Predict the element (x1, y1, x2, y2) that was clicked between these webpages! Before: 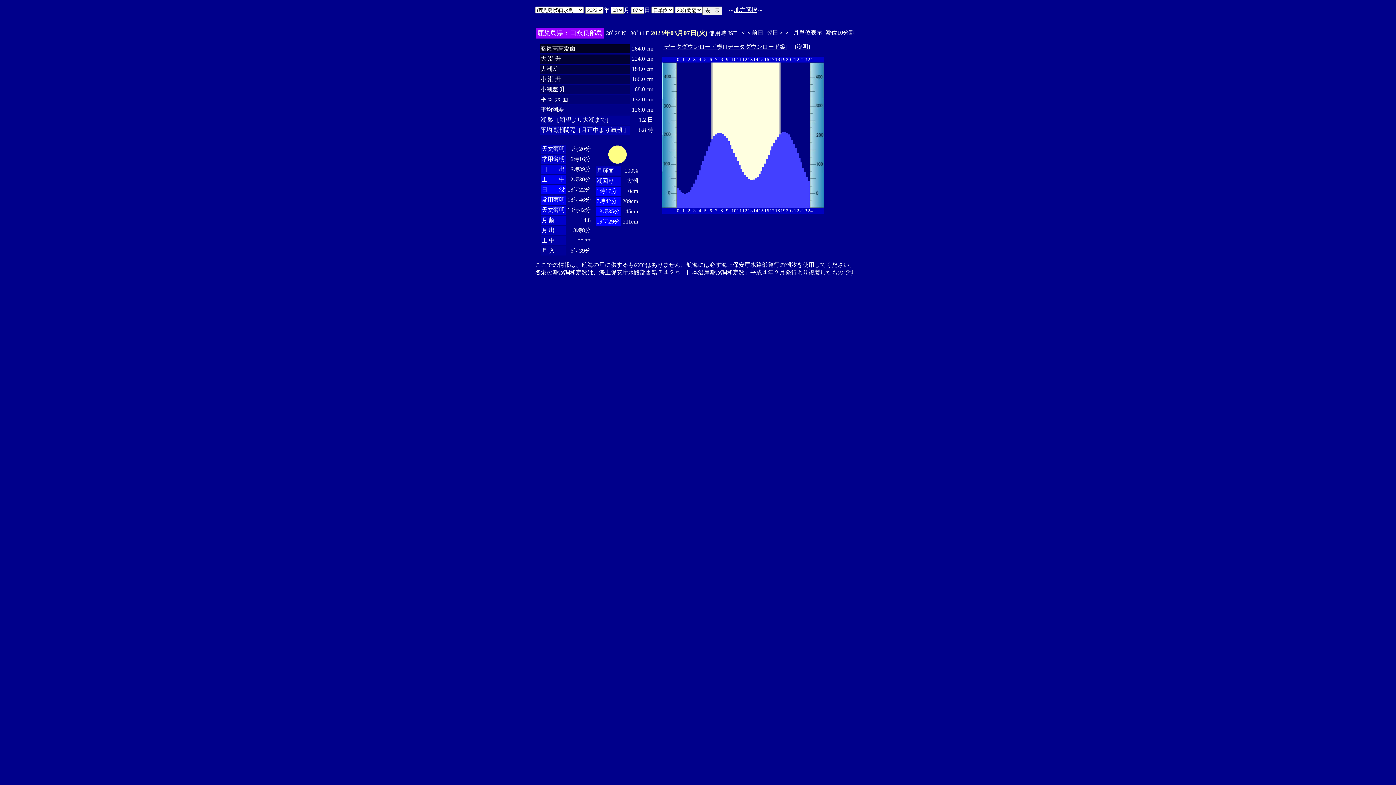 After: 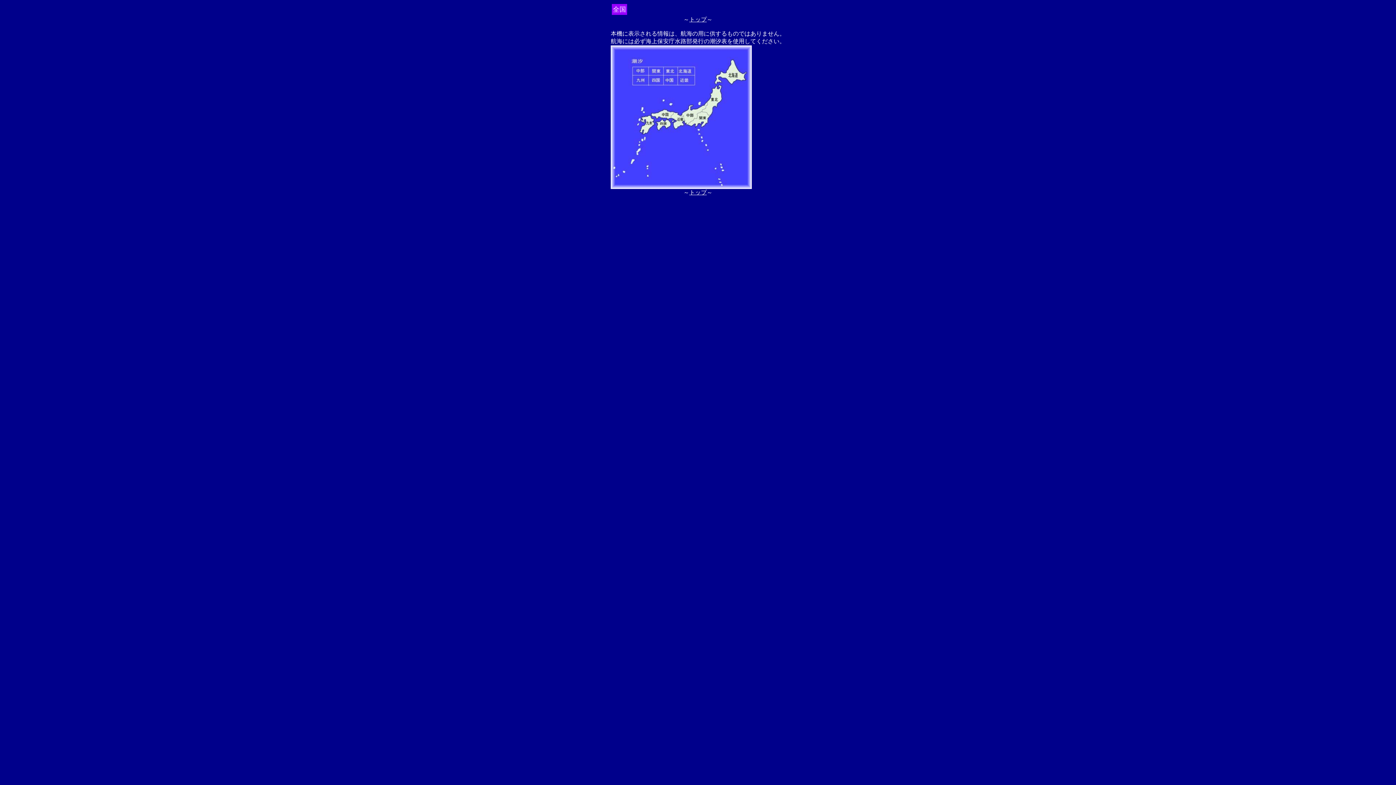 Action: label: 地方選択 bbox: (734, 6, 757, 13)